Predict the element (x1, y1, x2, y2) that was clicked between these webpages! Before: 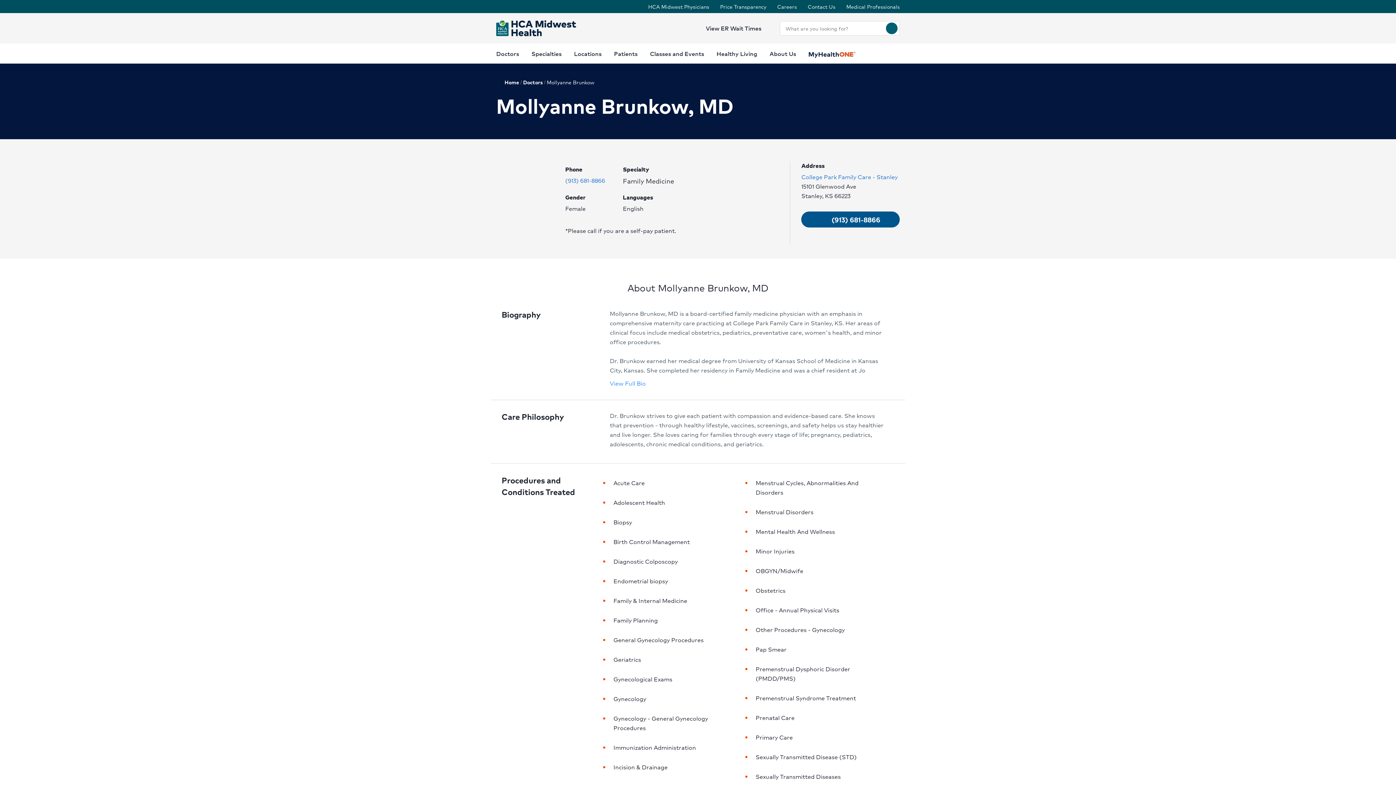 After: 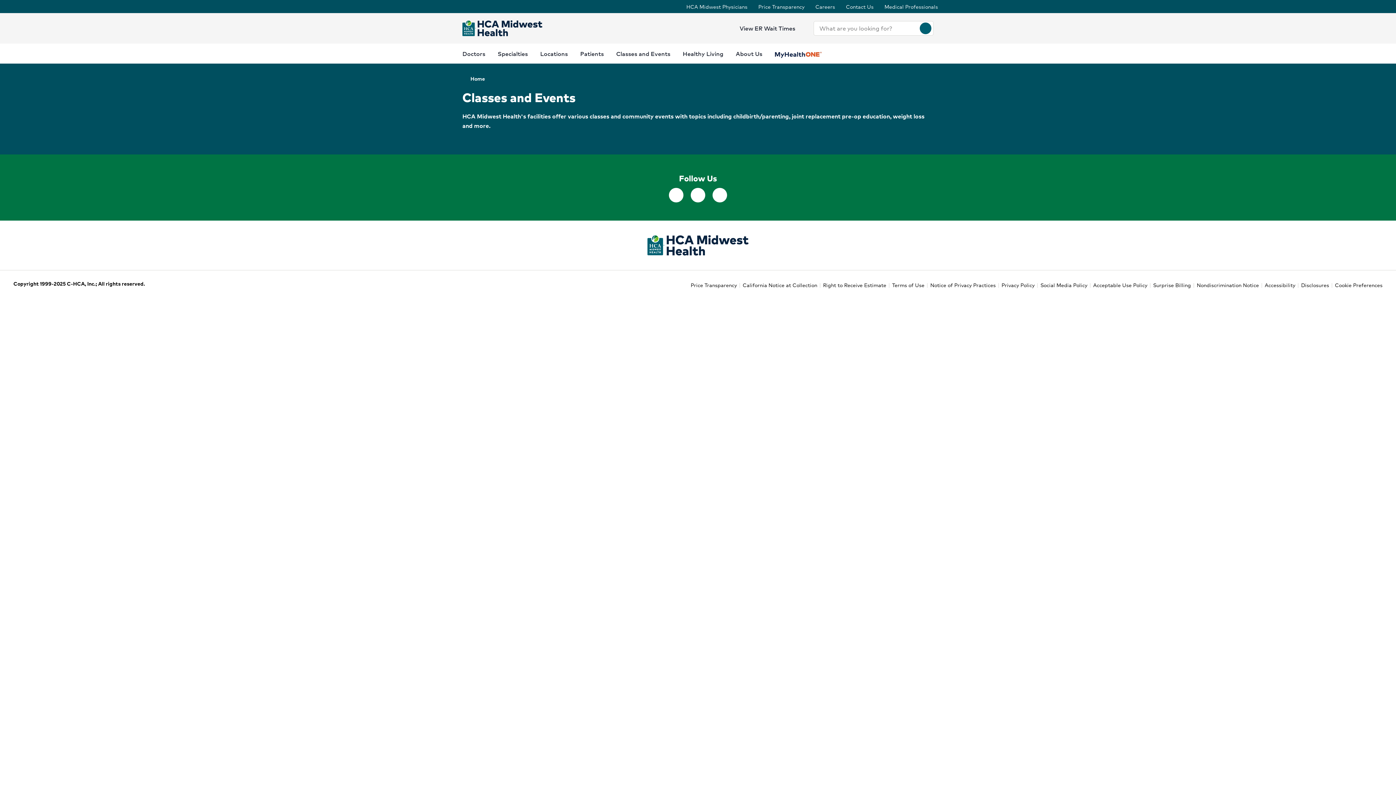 Action: bbox: (650, 43, 704, 63) label: Classes and Events